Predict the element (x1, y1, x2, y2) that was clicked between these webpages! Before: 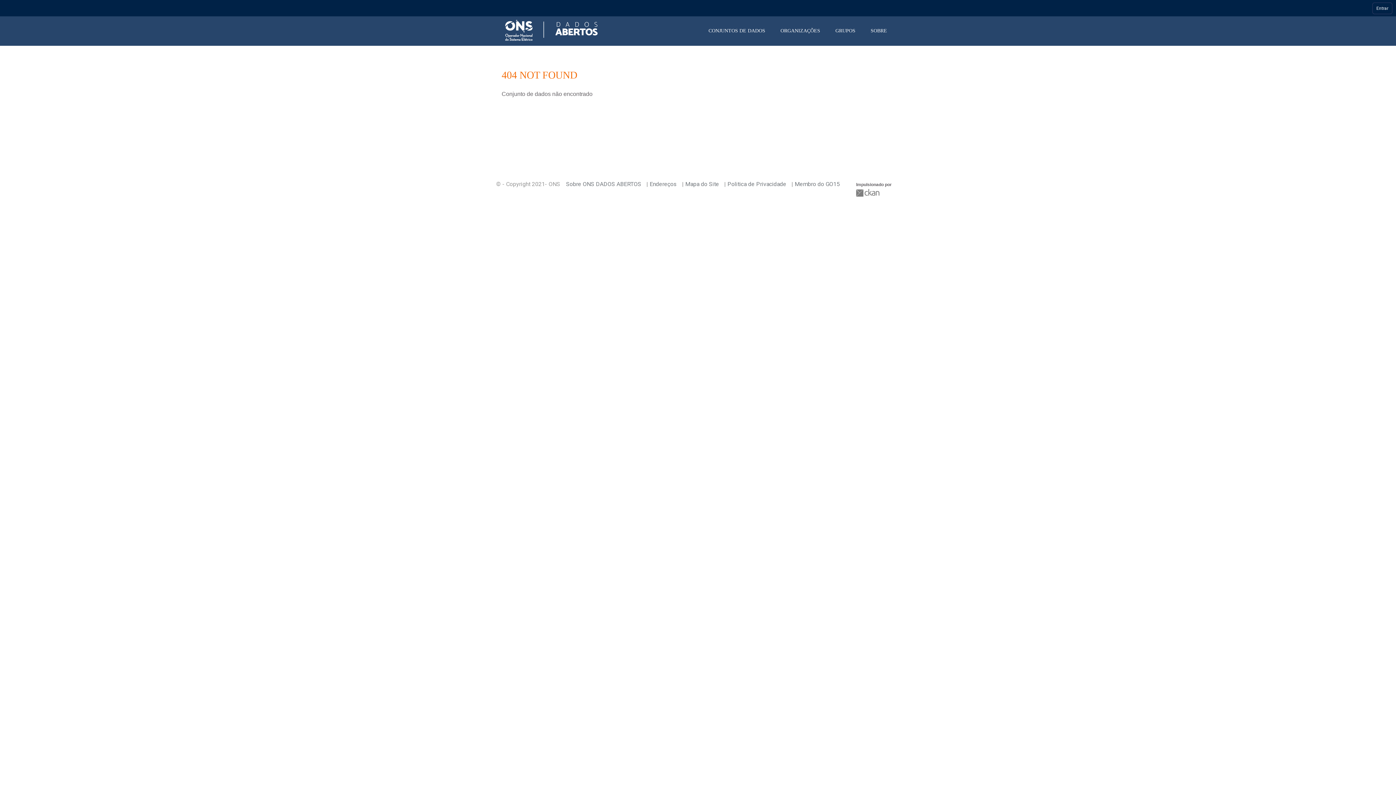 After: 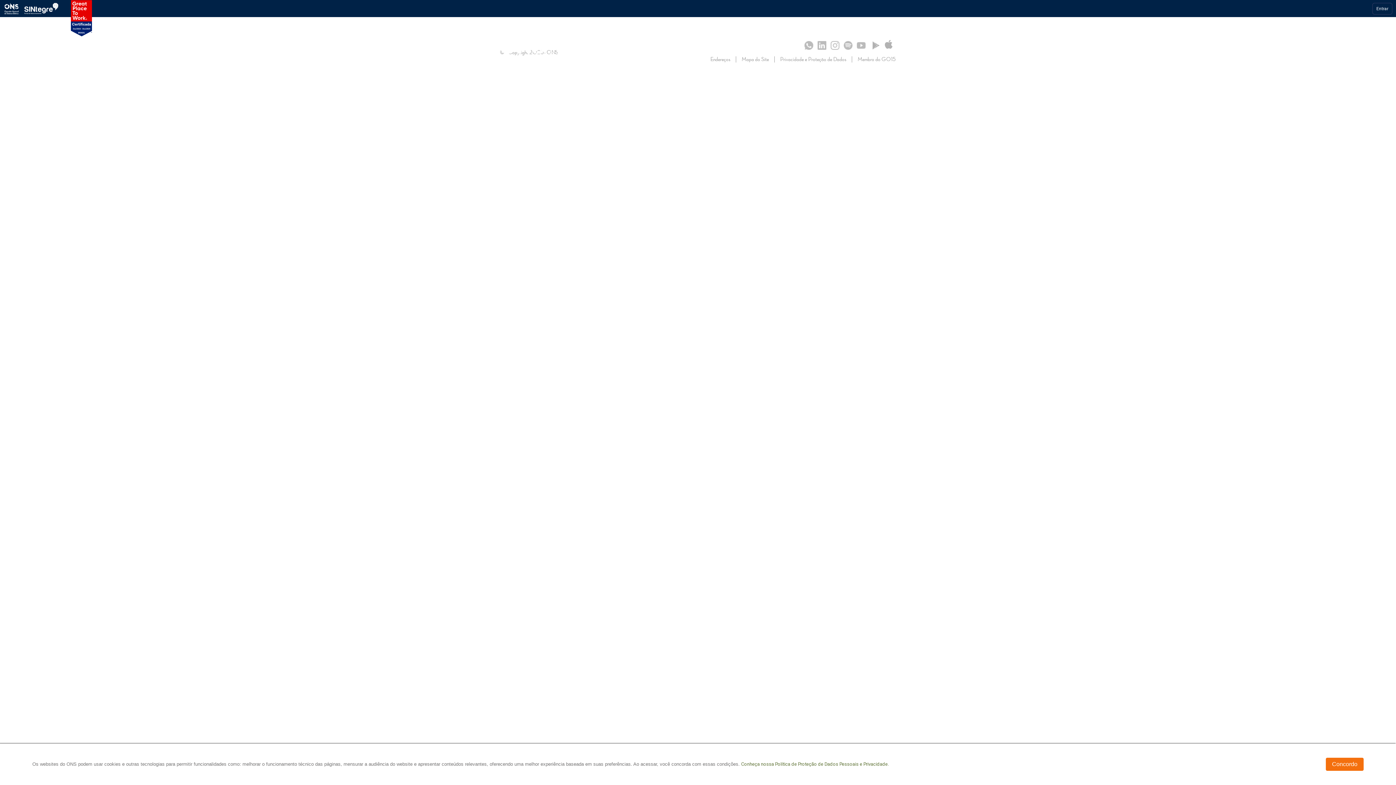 Action: label: Endereços bbox: (649, 180, 677, 187)